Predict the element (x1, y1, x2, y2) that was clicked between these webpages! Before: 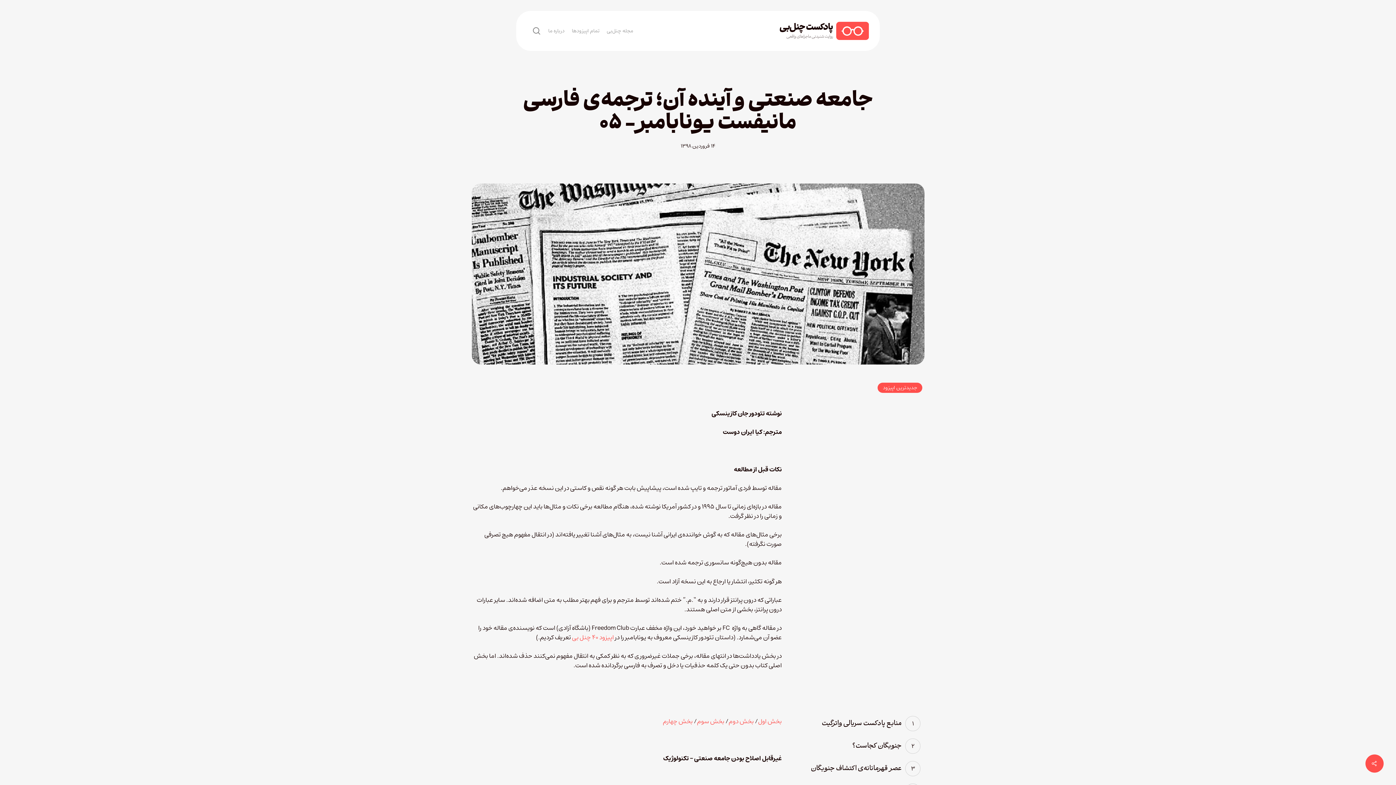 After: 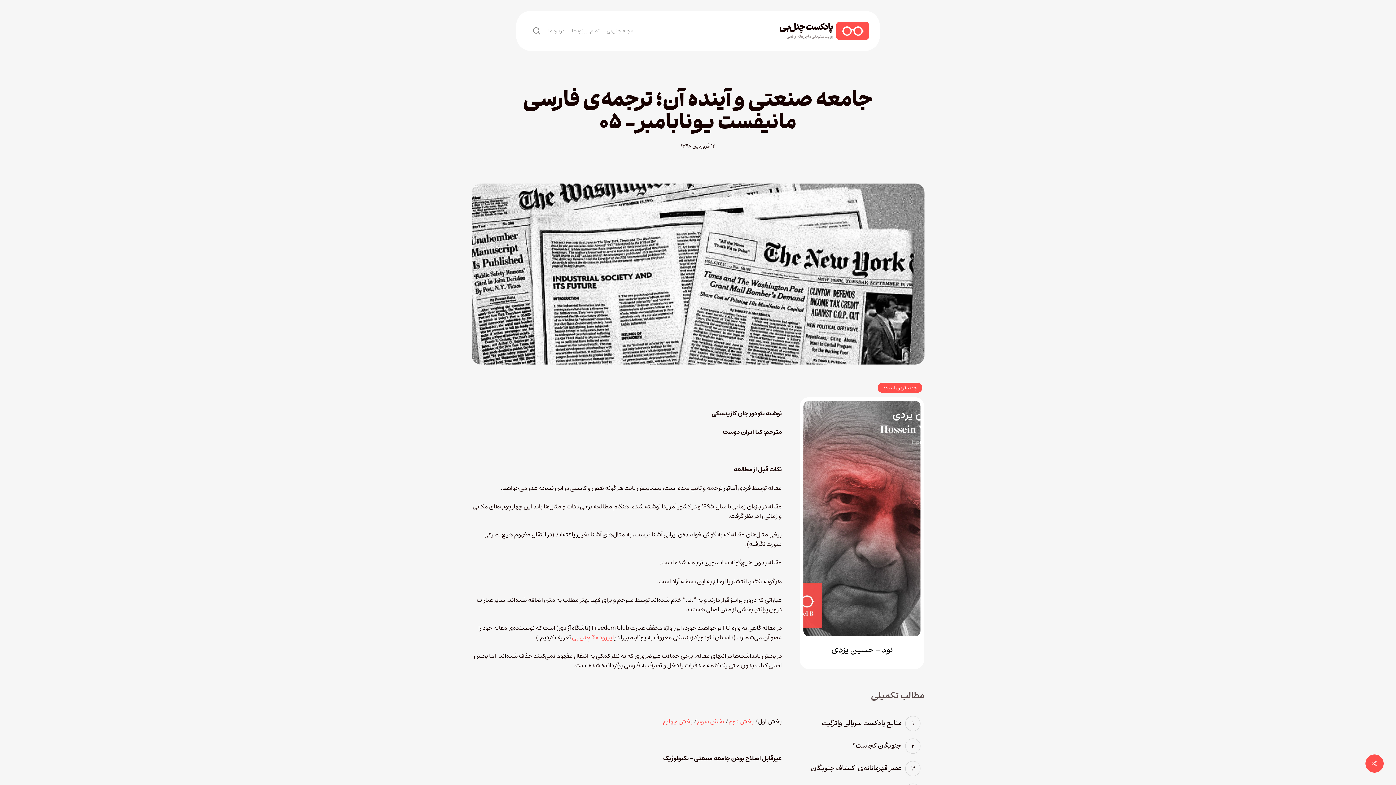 Action: bbox: (758, 716, 781, 727) label: بخش اول